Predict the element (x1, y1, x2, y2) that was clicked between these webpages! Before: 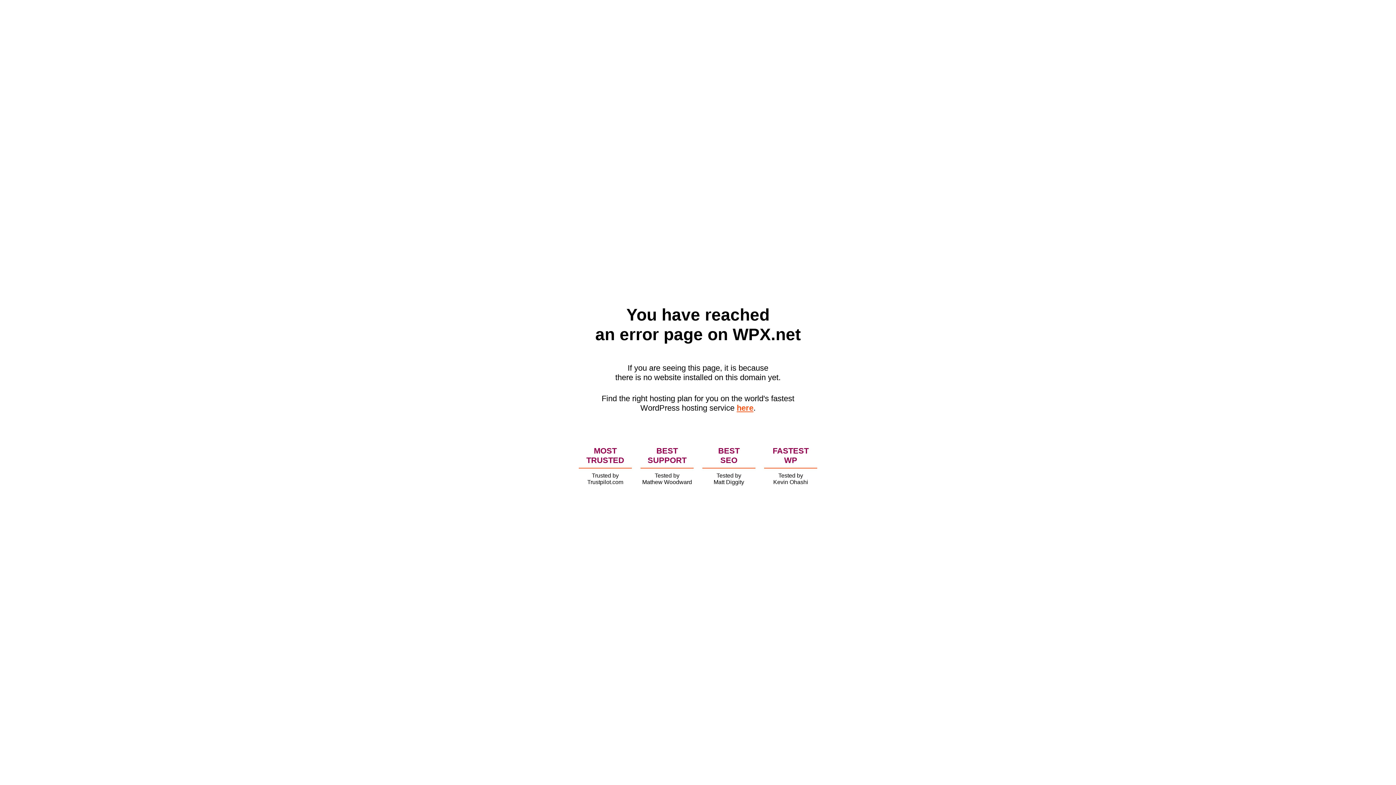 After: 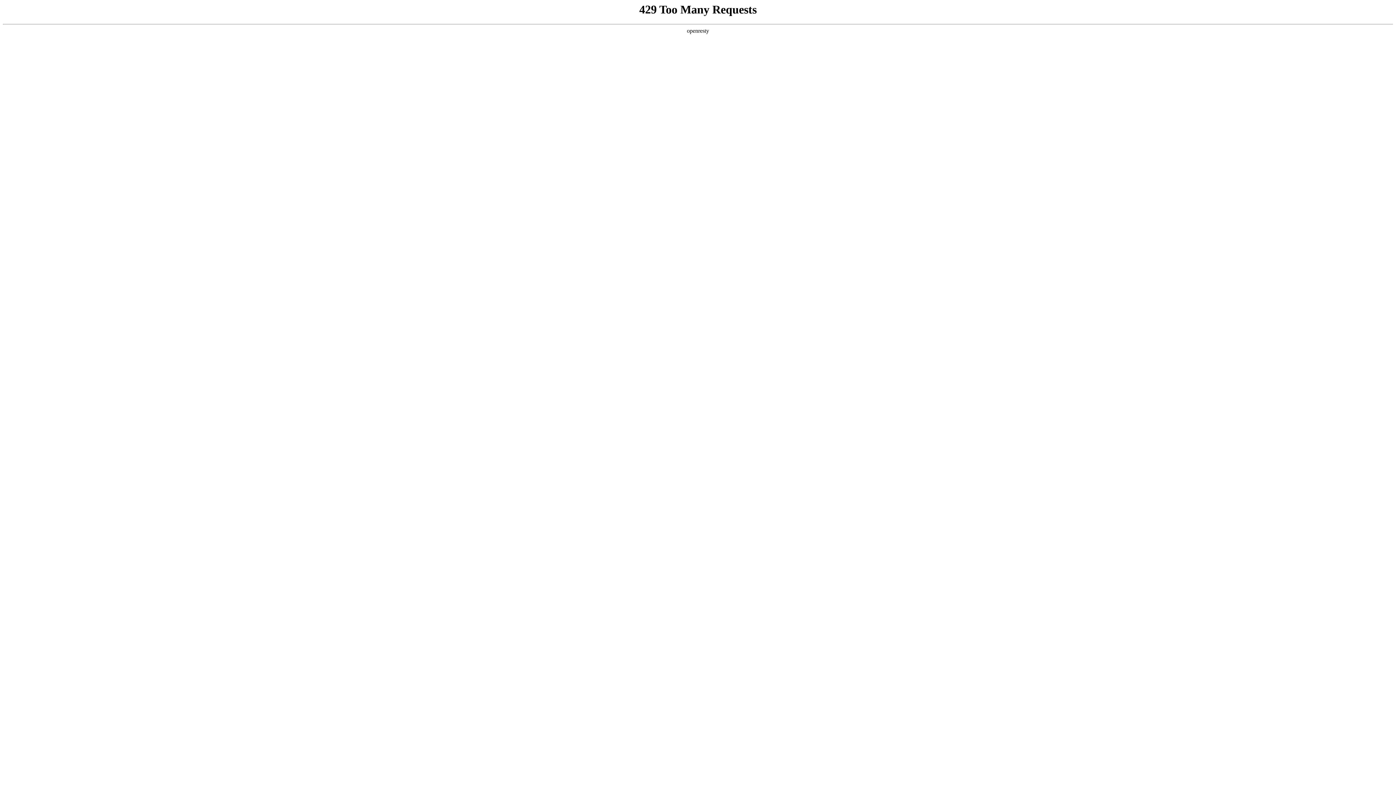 Action: label: here bbox: (736, 403, 753, 412)